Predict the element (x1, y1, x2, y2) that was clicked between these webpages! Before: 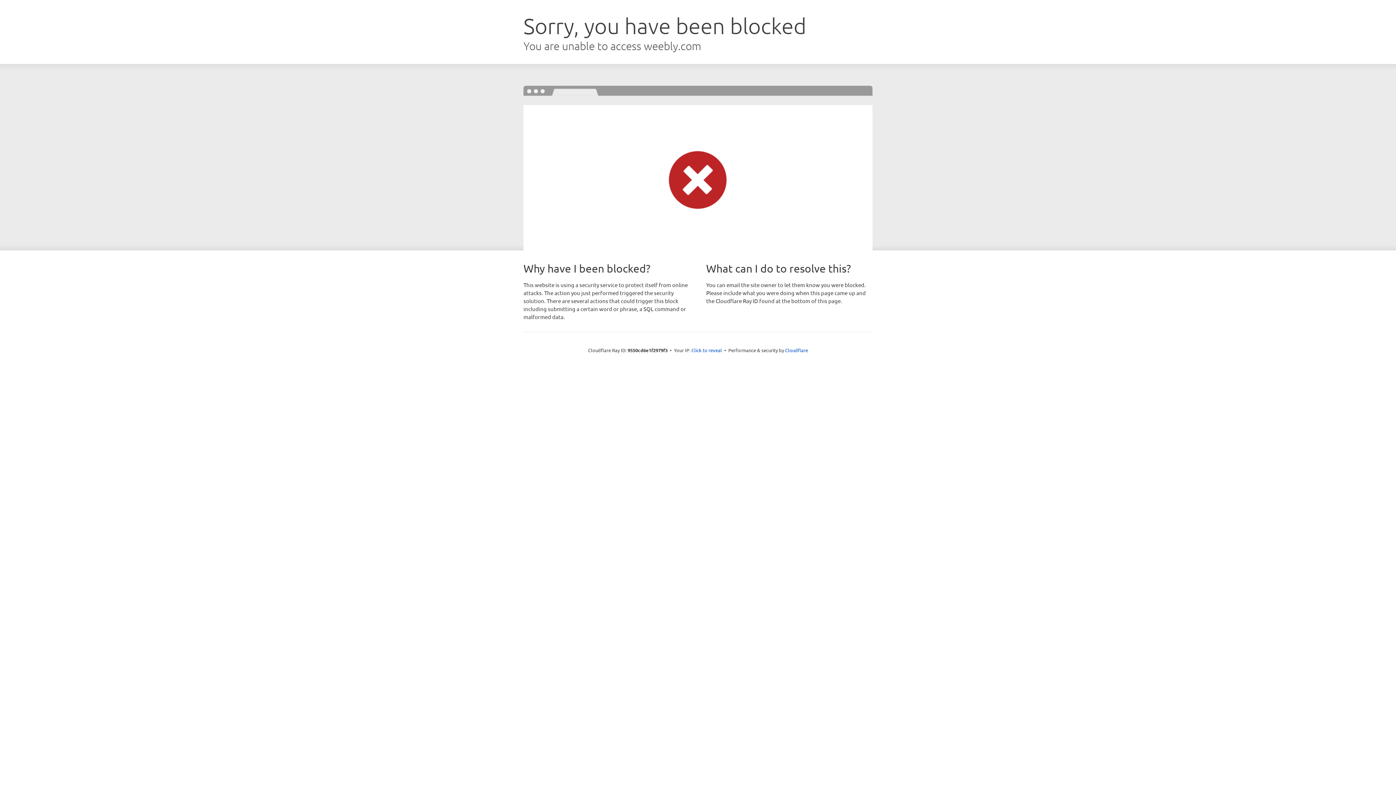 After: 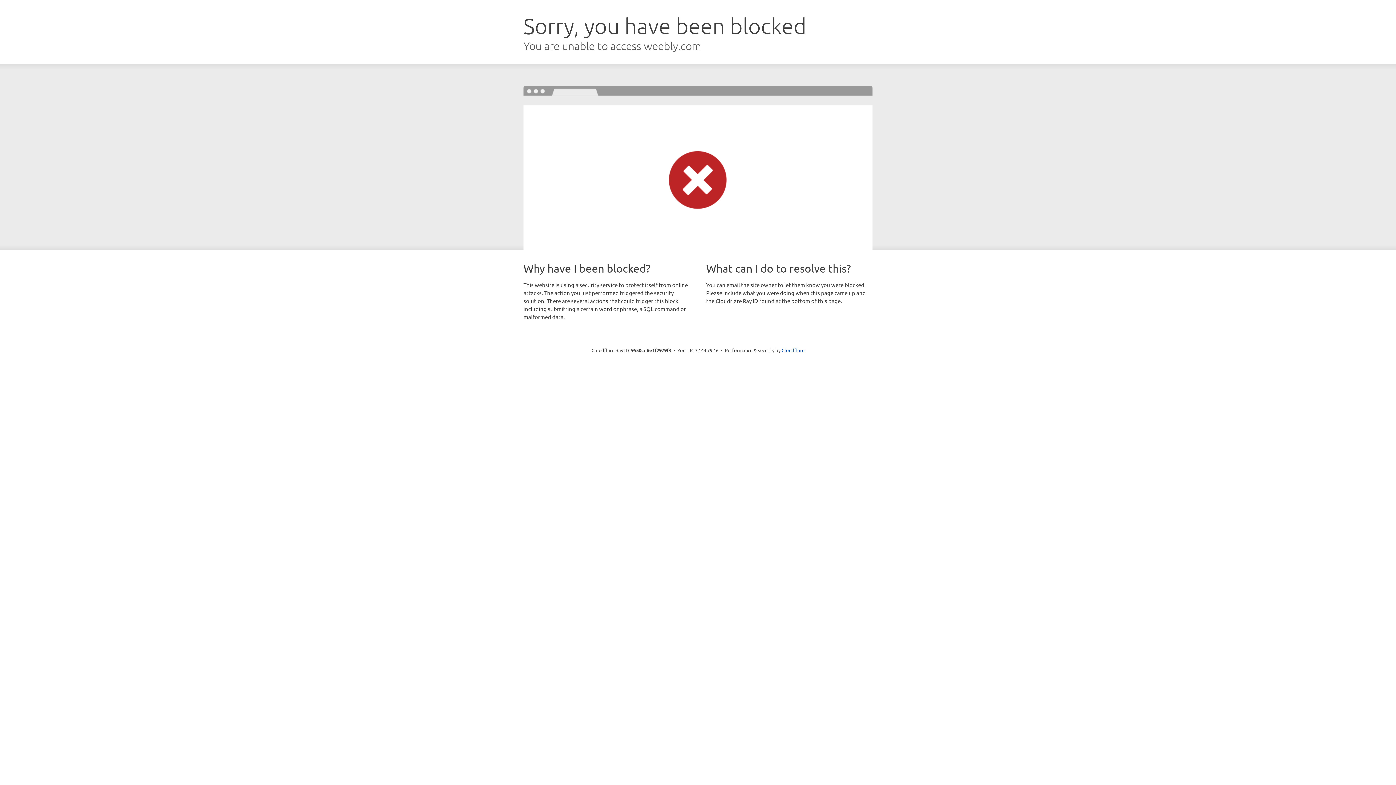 Action: bbox: (691, 346, 722, 353) label: Click to reveal